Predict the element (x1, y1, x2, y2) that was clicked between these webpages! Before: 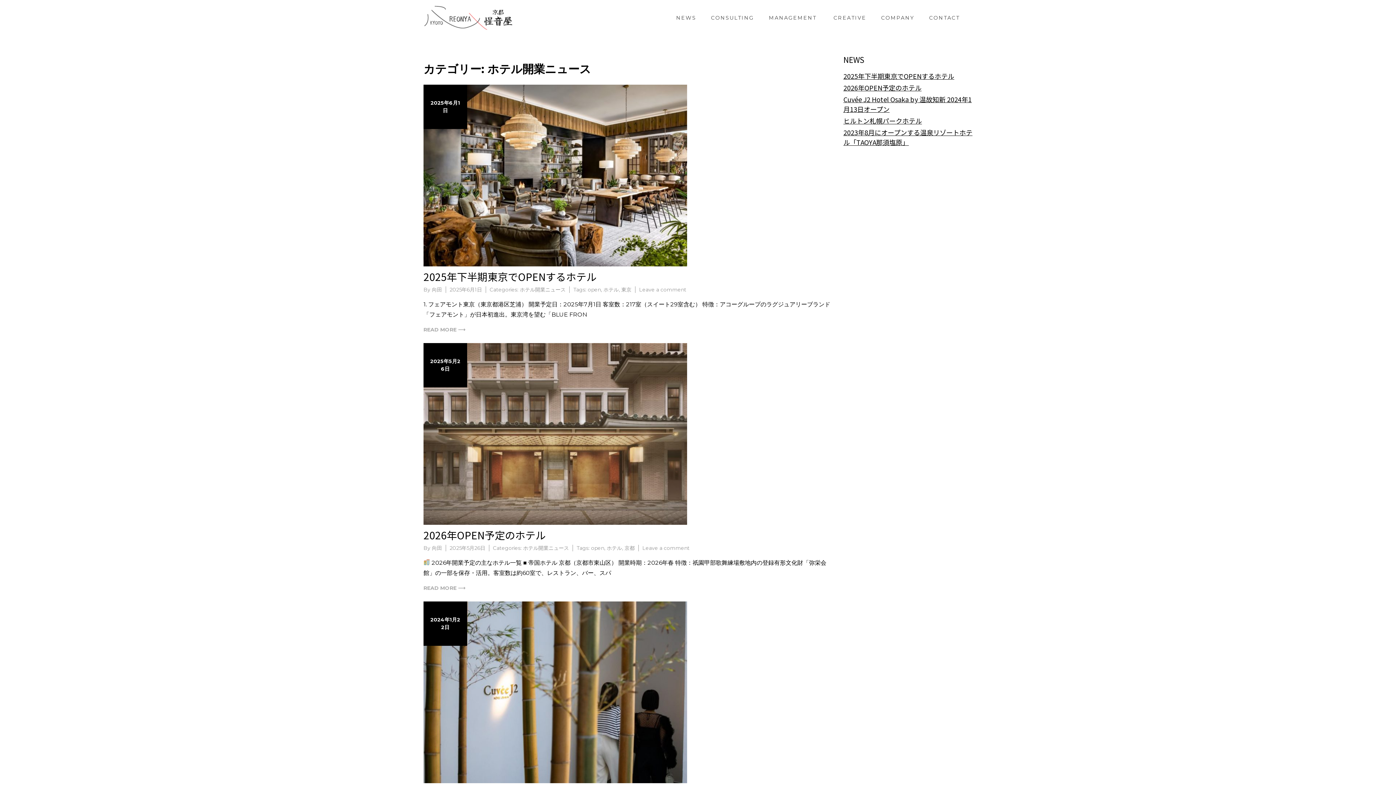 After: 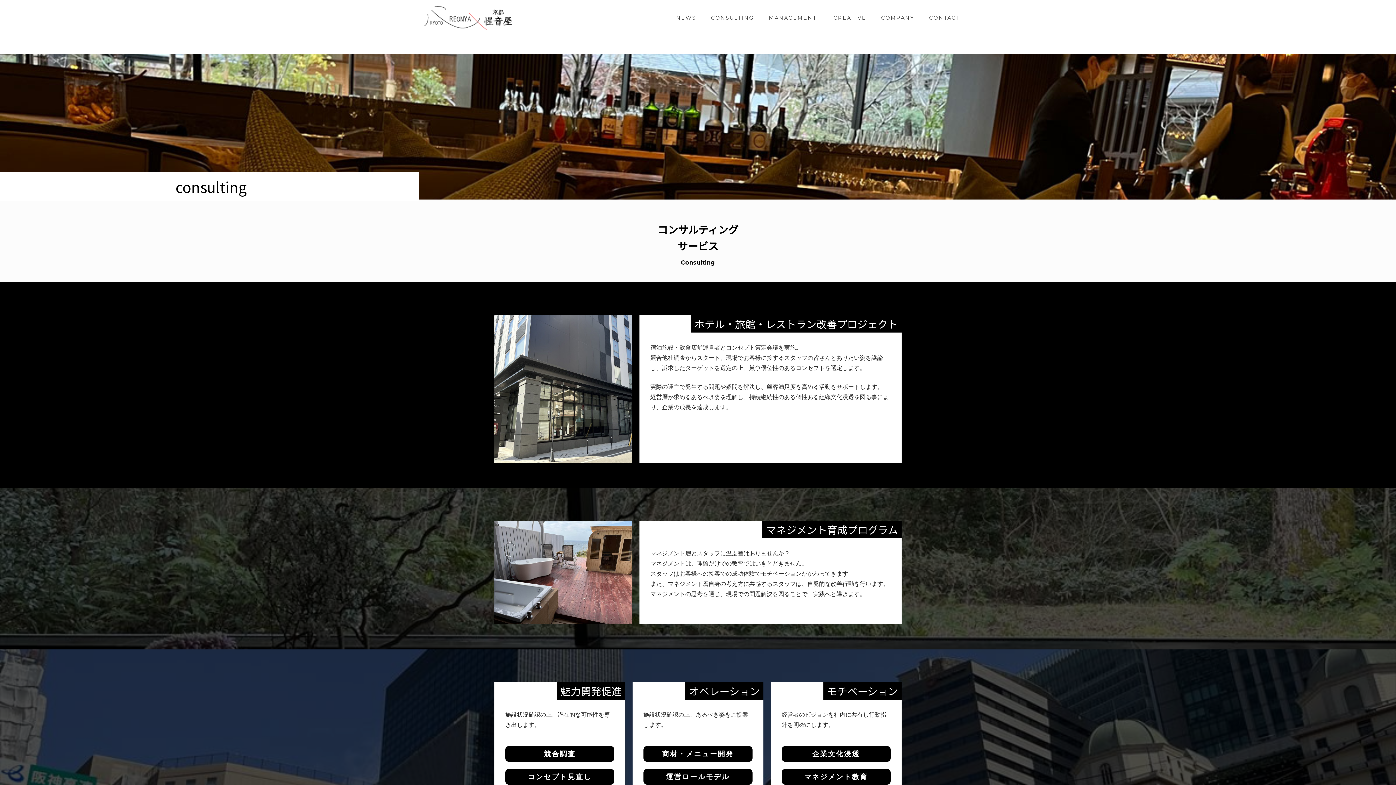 Action: label: CONSULTING bbox: (711, 14, 754, 21)